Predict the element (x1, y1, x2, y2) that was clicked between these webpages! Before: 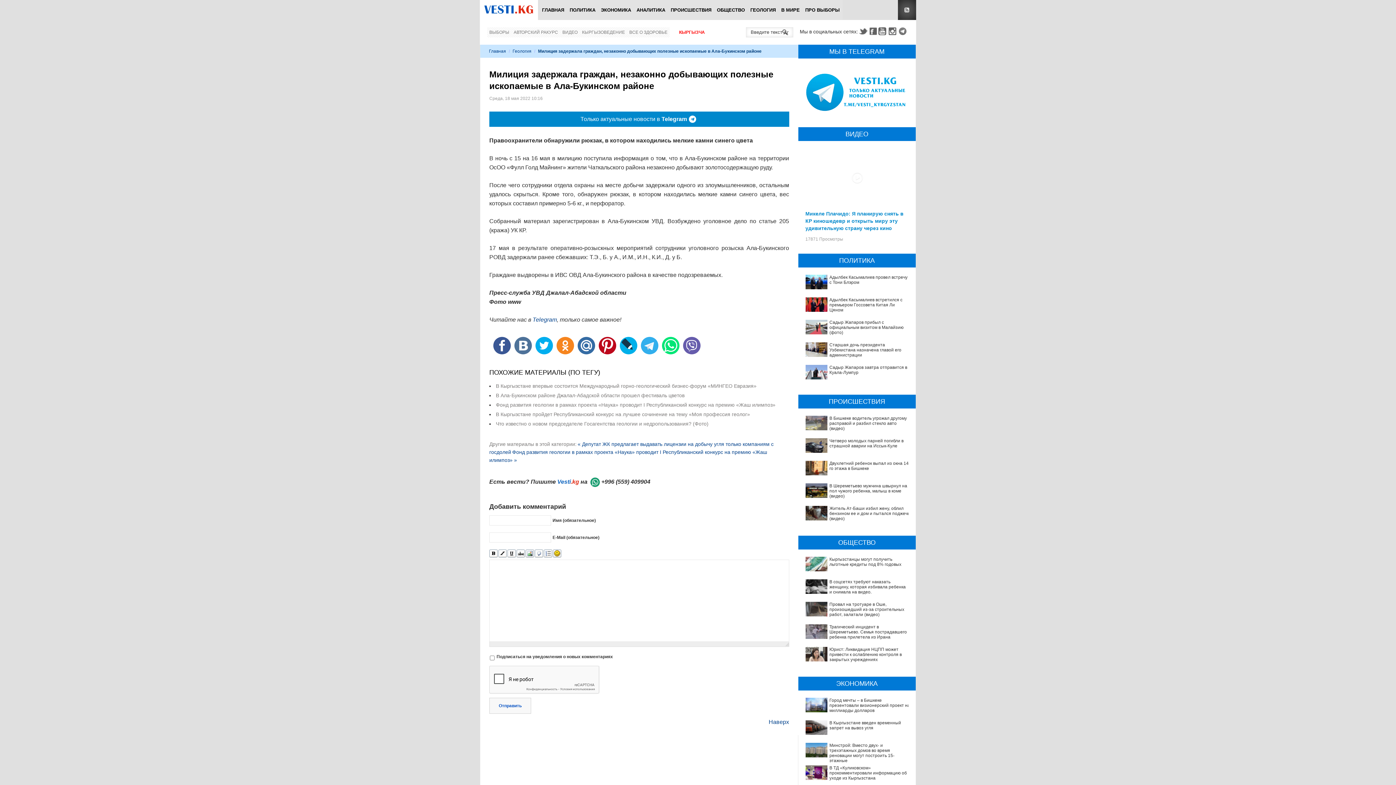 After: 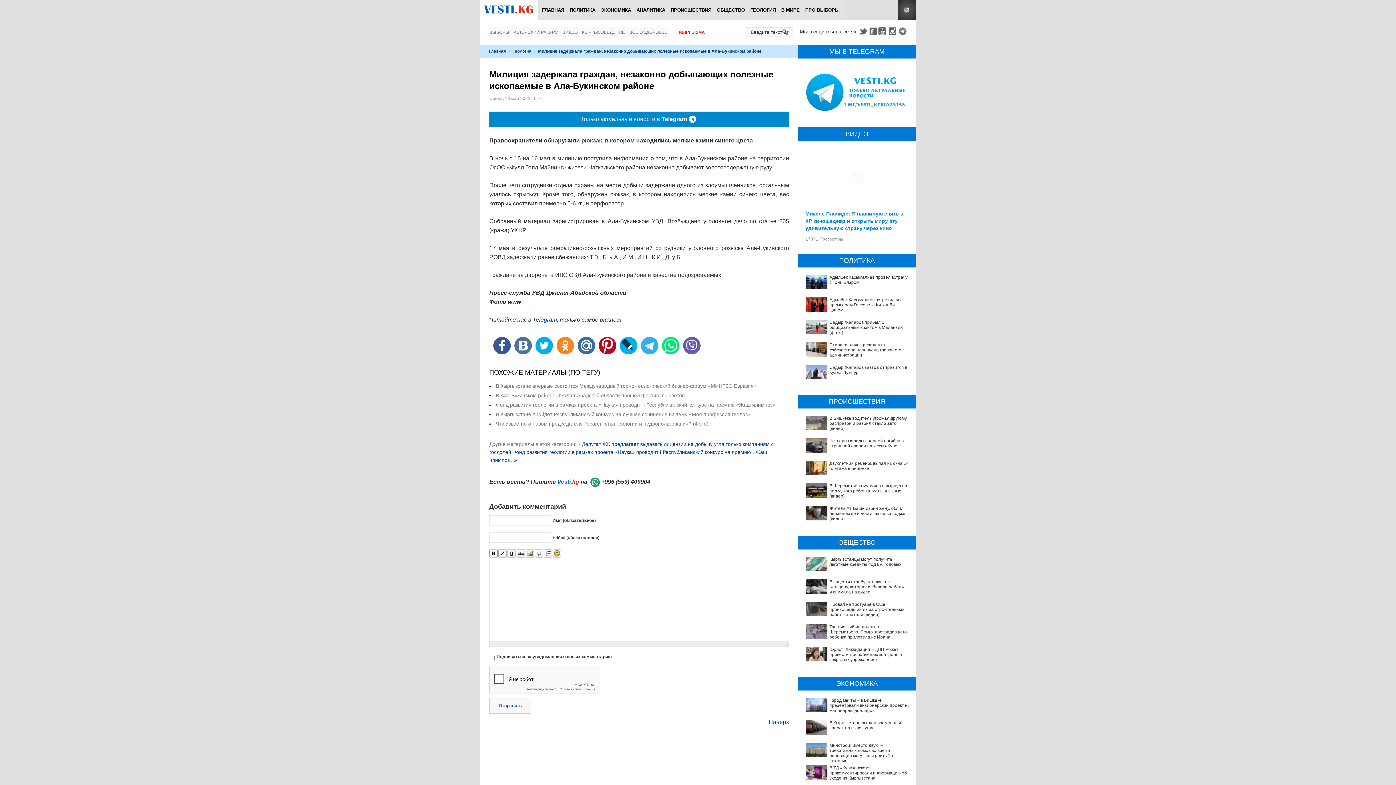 Action: bbox: (590, 477, 600, 487)